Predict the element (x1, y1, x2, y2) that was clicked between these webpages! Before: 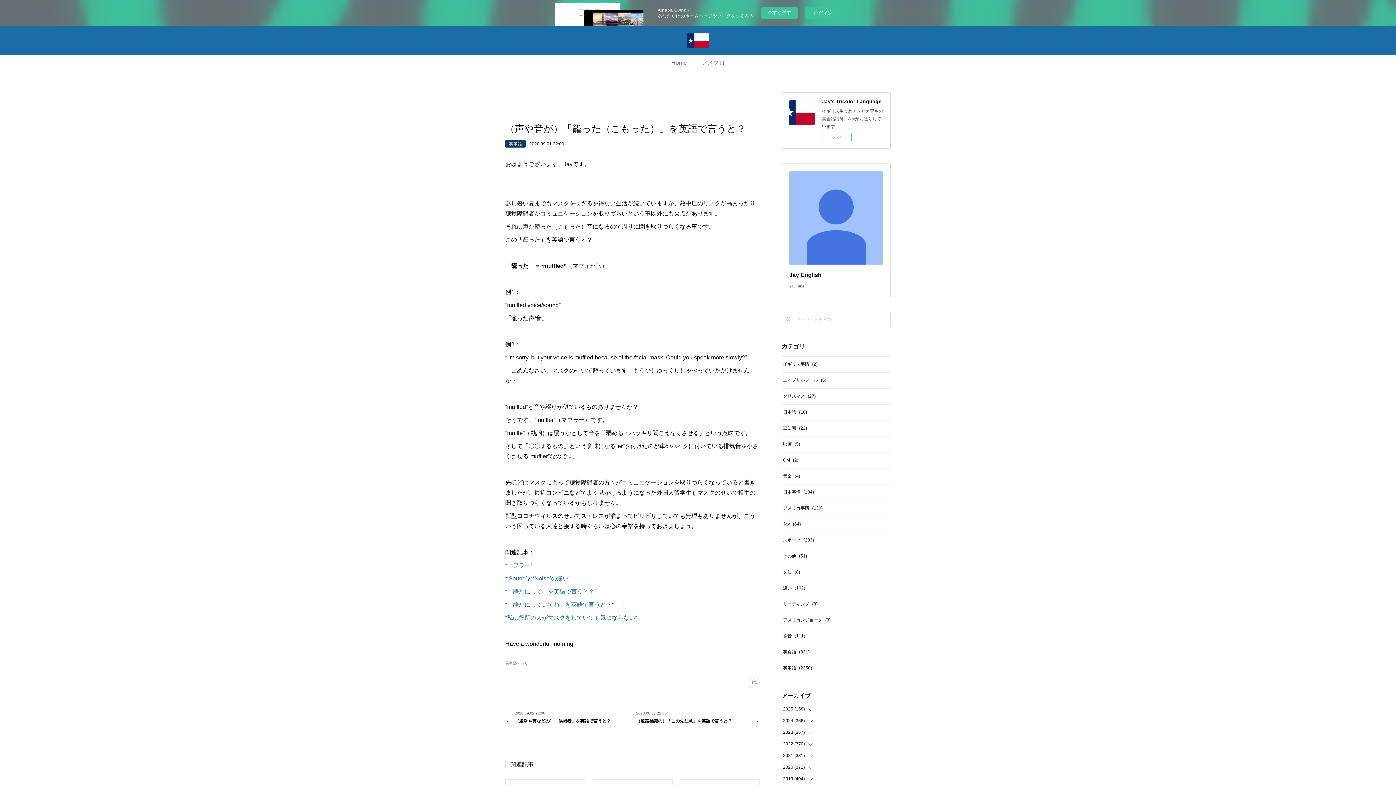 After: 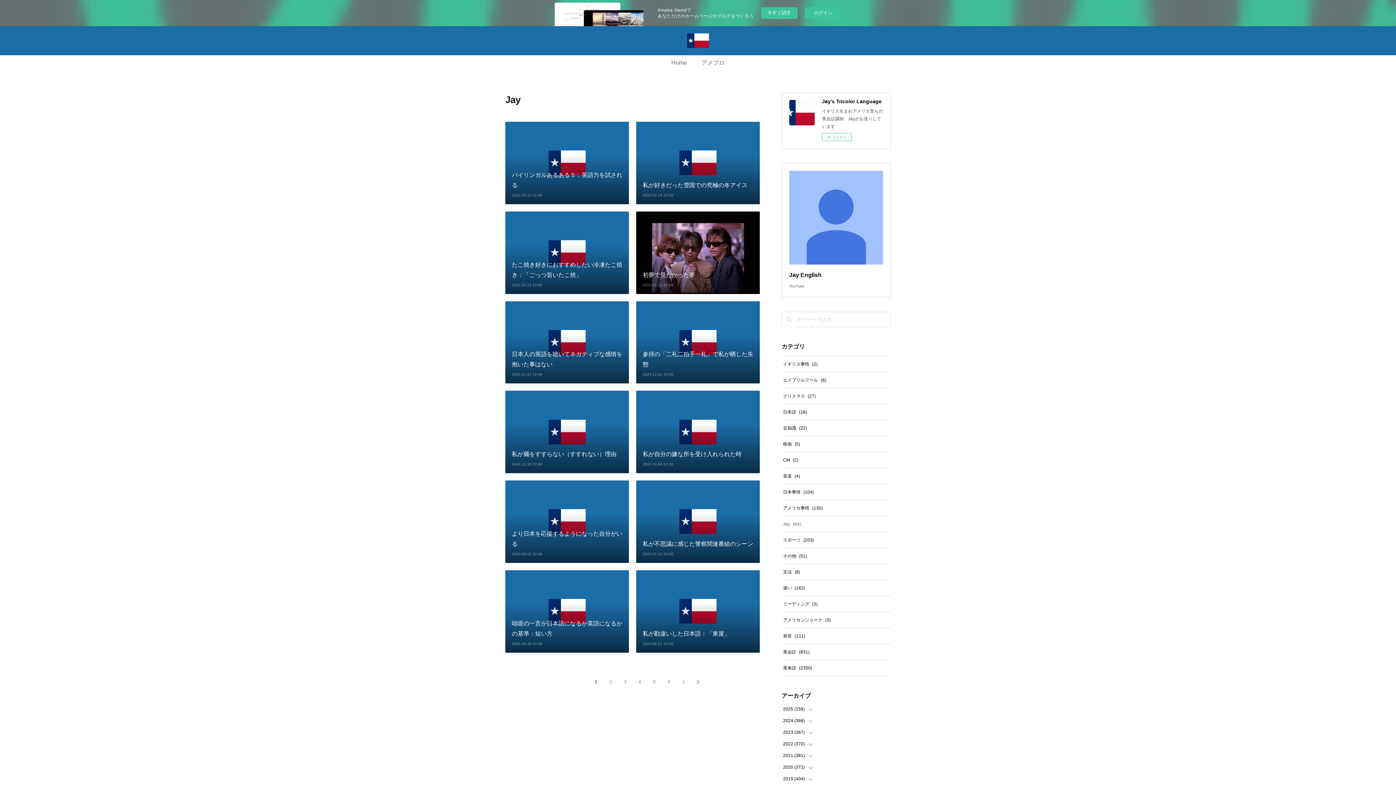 Action: label: Jay(64) bbox: (783, 521, 801, 526)